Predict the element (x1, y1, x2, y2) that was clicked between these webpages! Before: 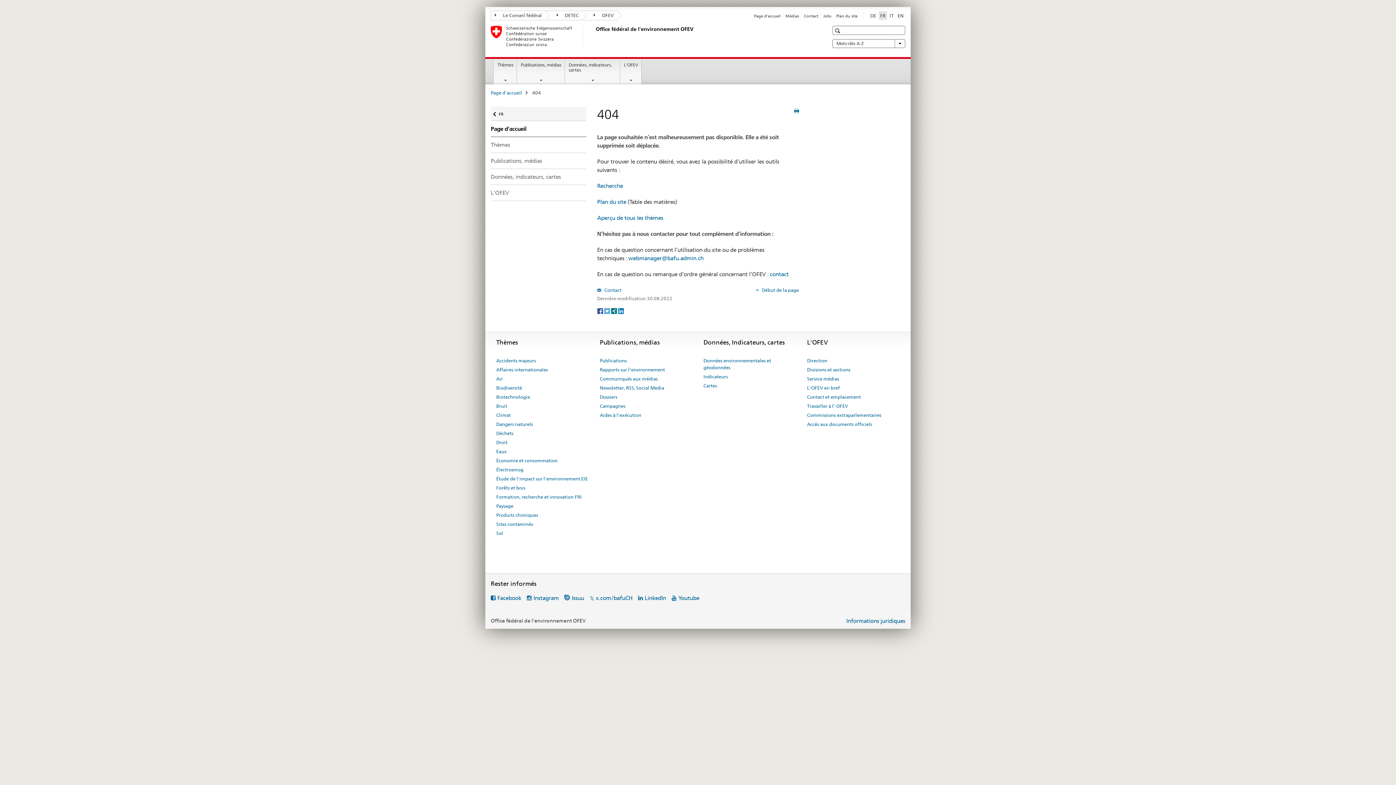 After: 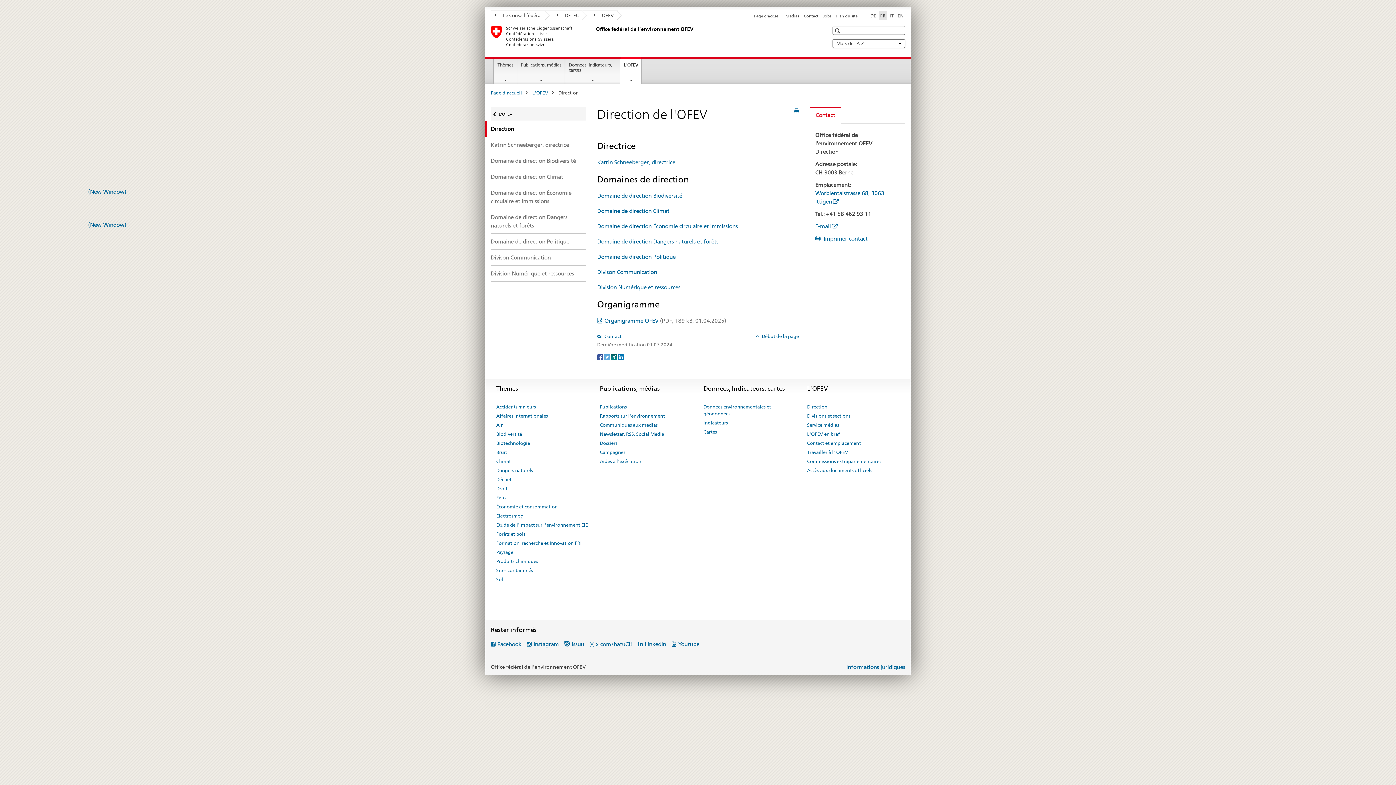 Action: label: Direction bbox: (807, 356, 827, 365)